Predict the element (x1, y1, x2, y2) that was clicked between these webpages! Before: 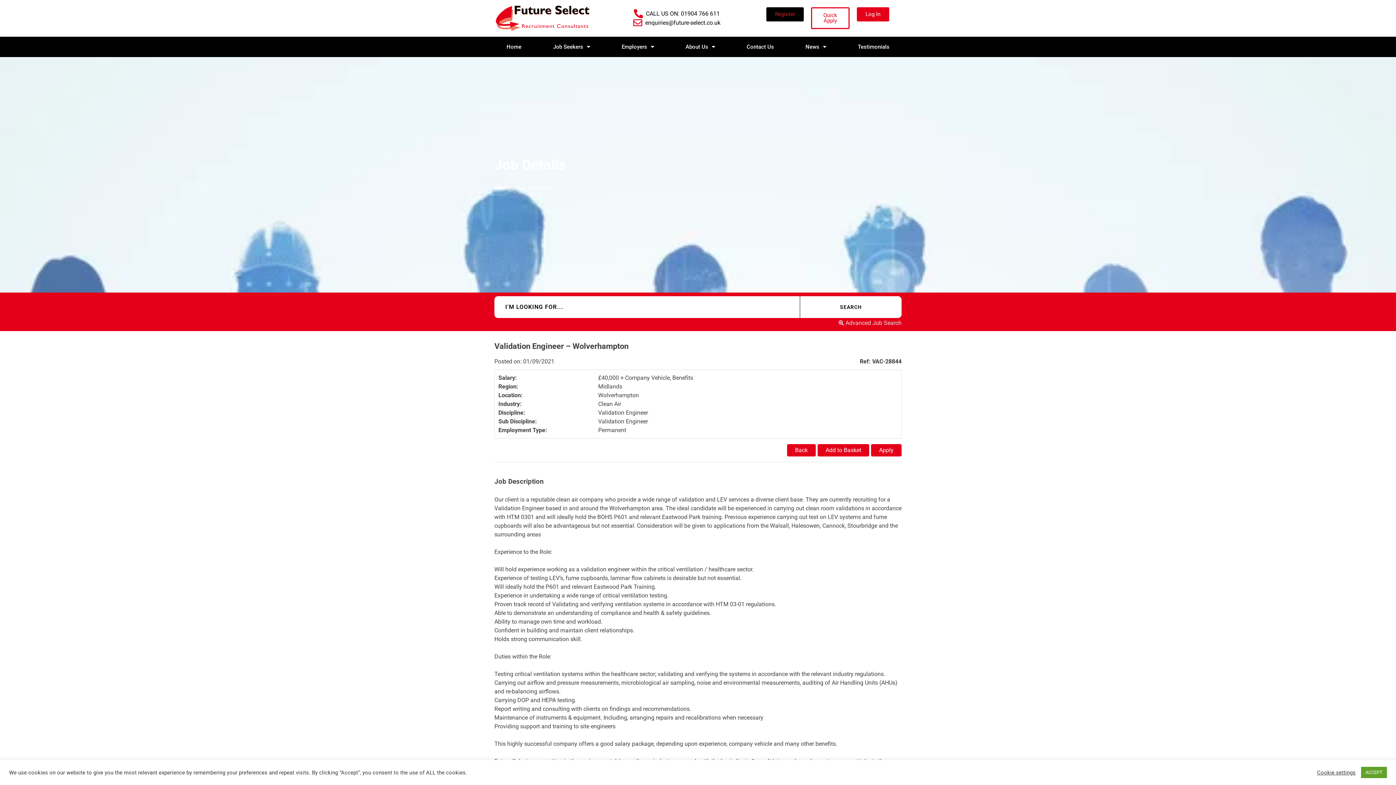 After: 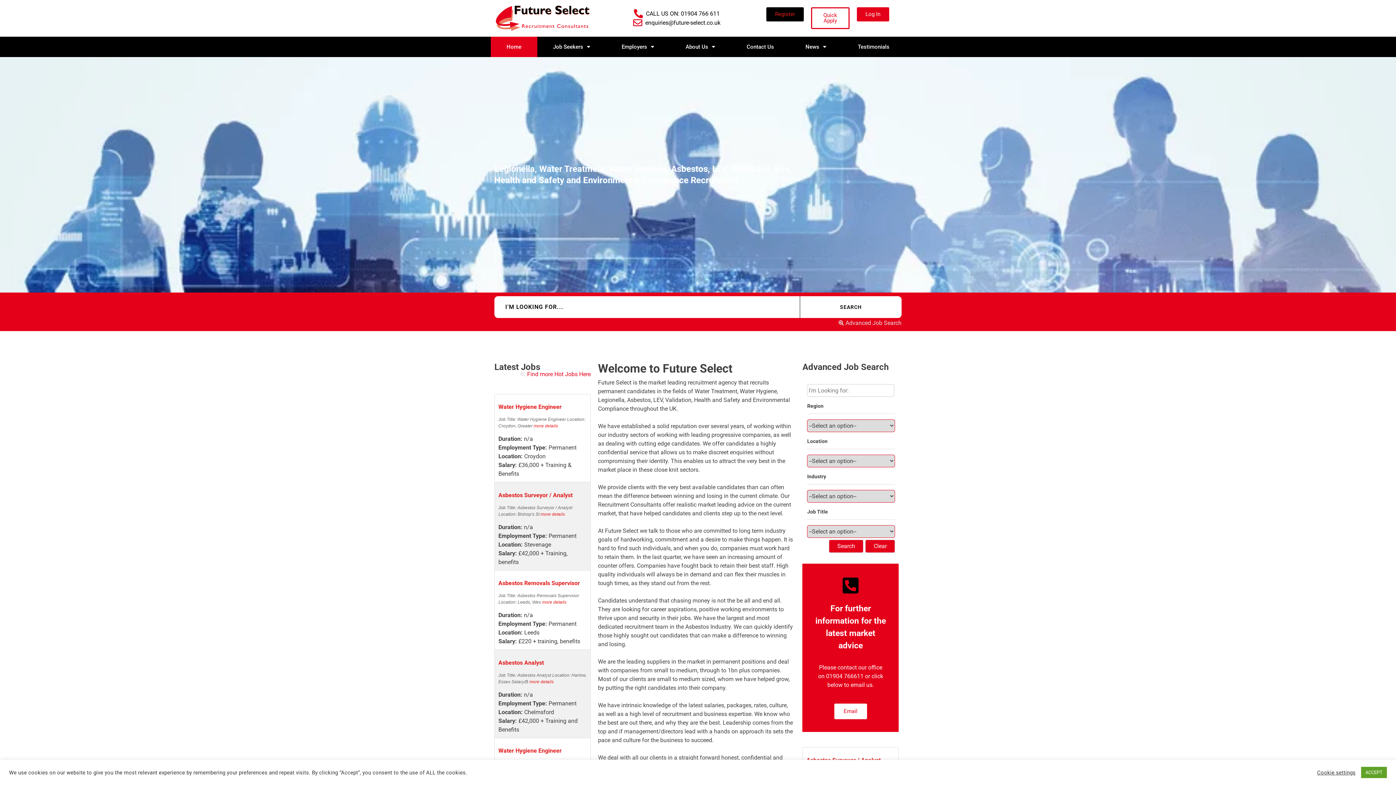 Action: label: Home bbox: (494, 185, 508, 190)